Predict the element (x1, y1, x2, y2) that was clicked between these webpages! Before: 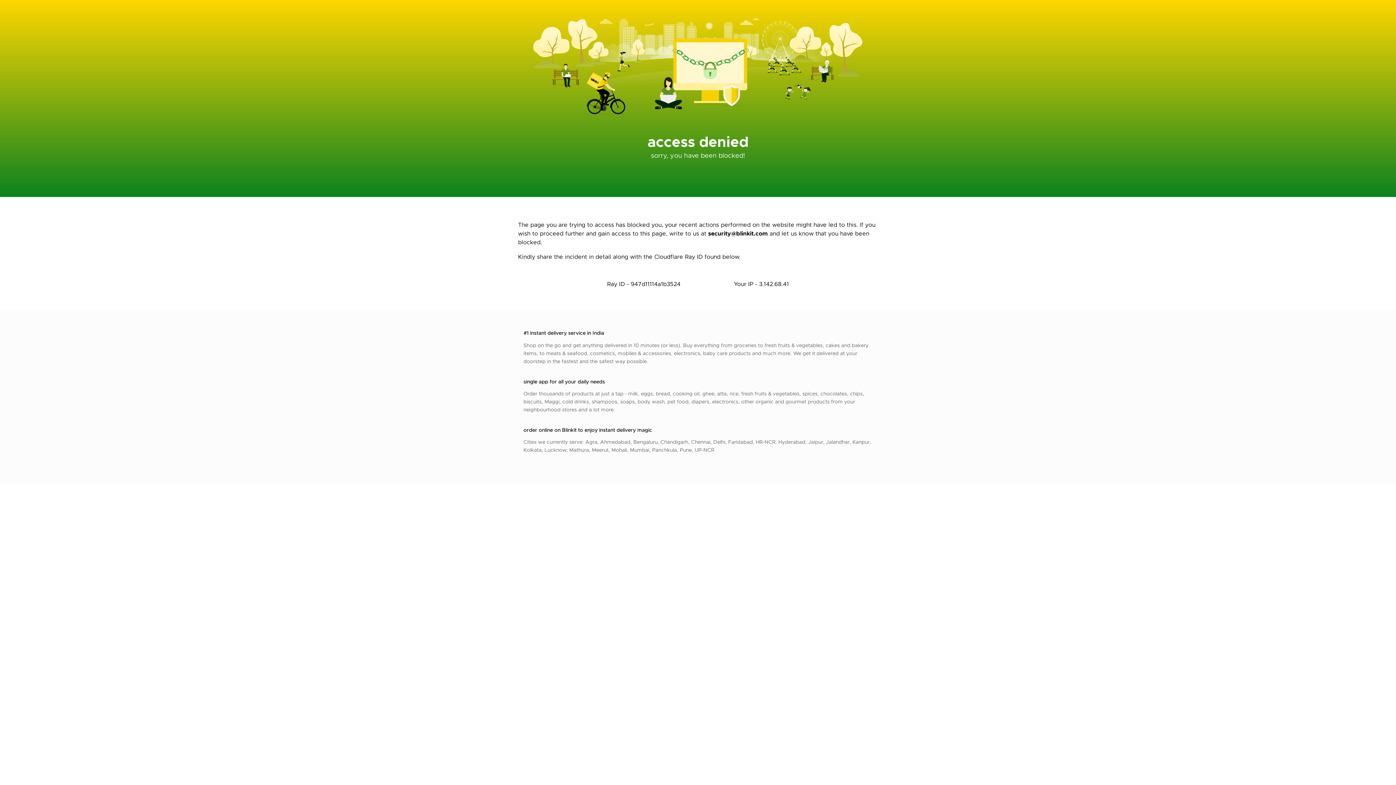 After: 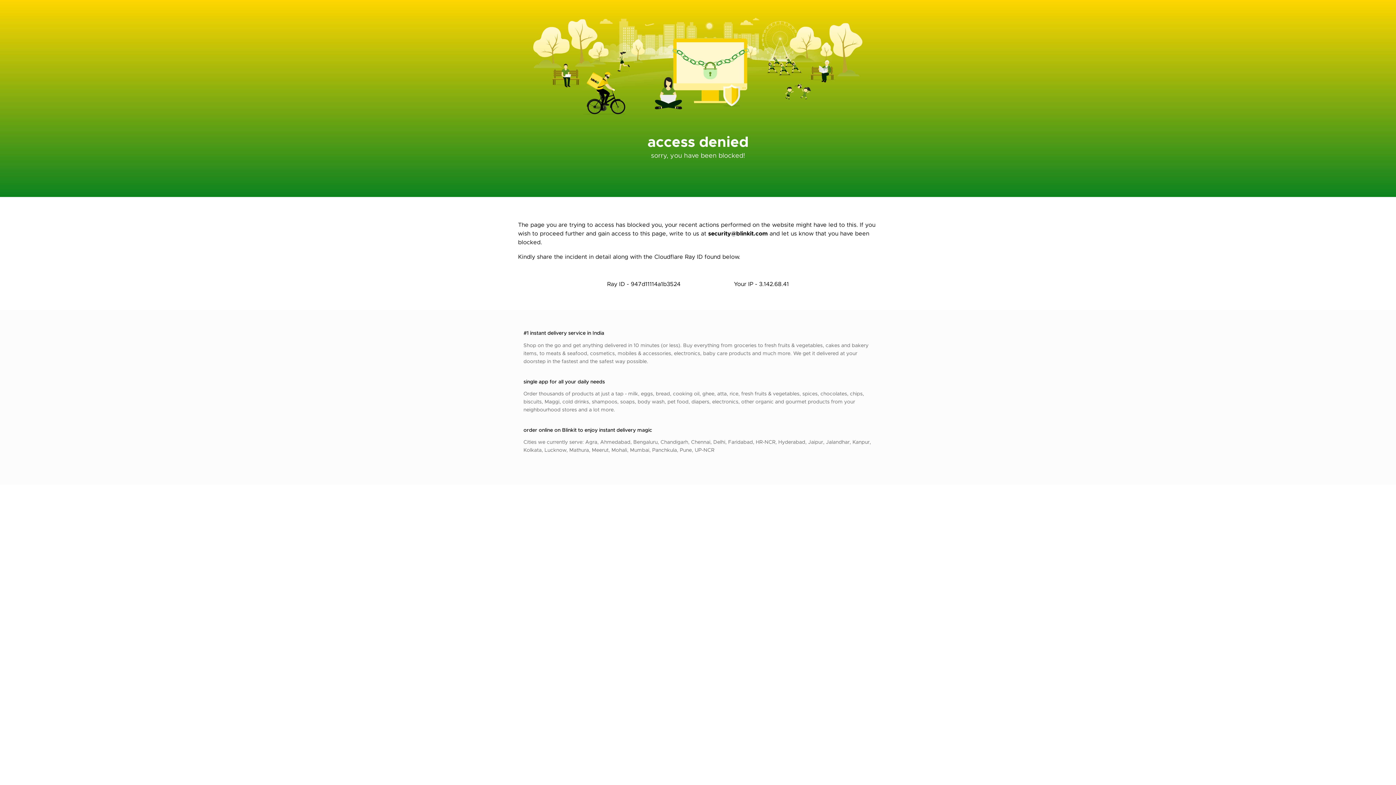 Action: bbox: (708, 229, 768, 237) label: security@blinkit.com